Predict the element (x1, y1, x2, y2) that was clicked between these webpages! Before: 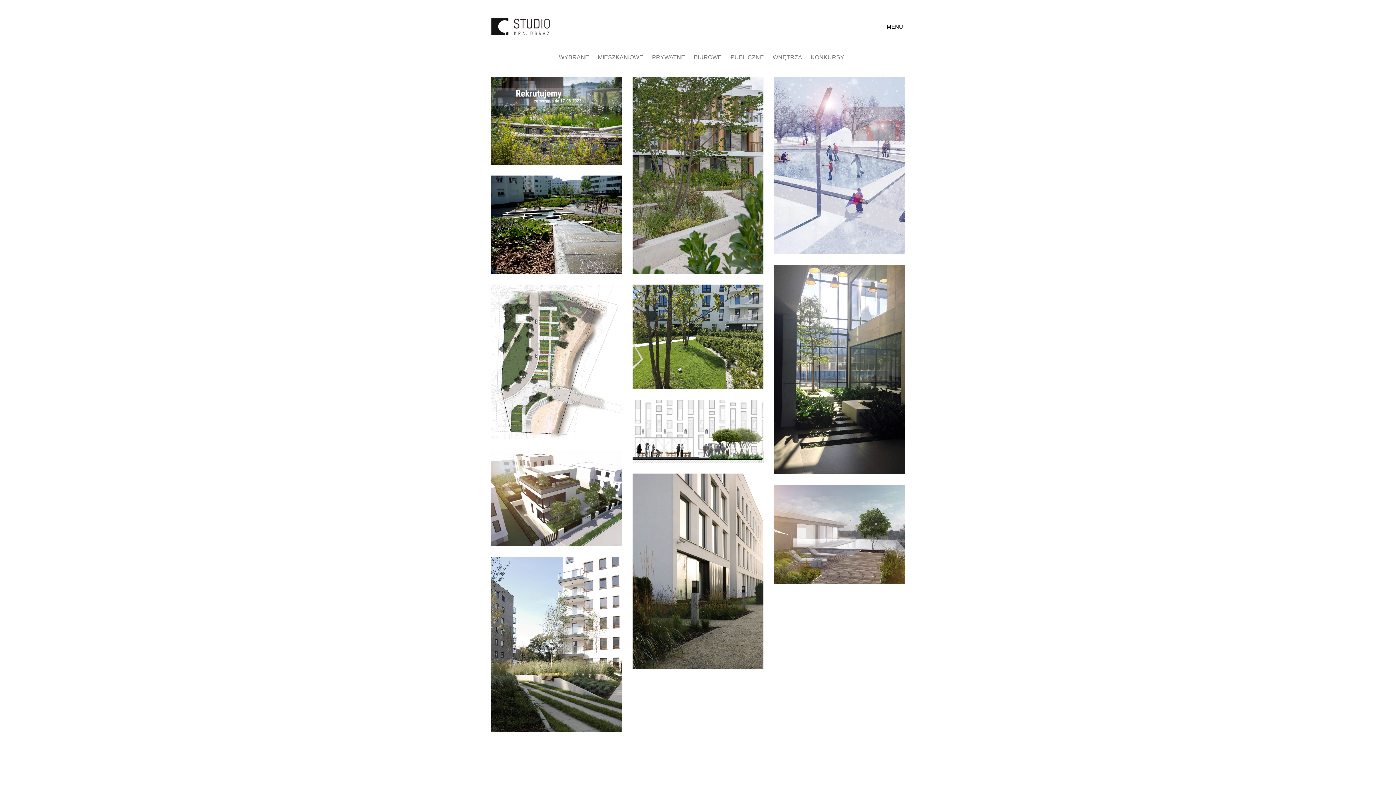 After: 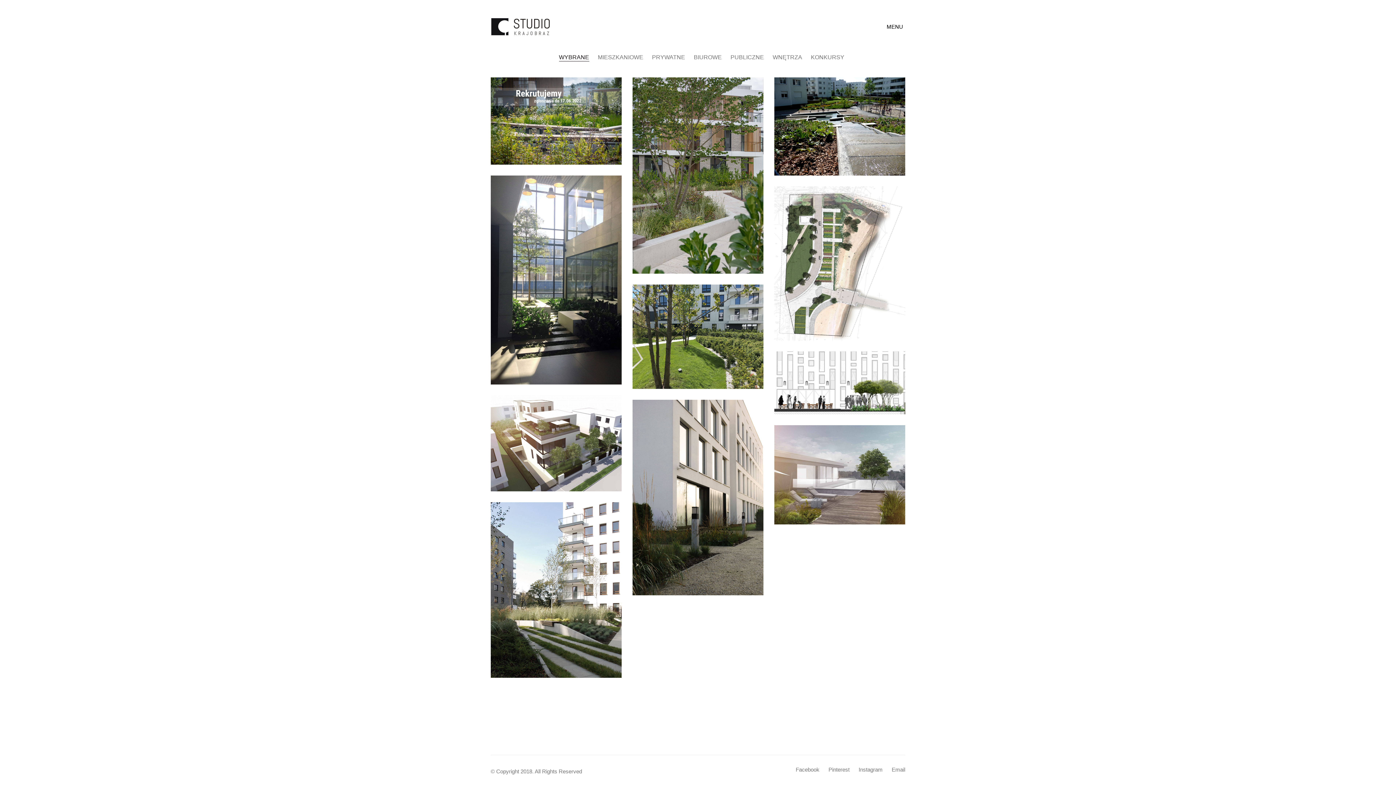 Action: label: WYBRANE bbox: (559, 53, 589, 61)